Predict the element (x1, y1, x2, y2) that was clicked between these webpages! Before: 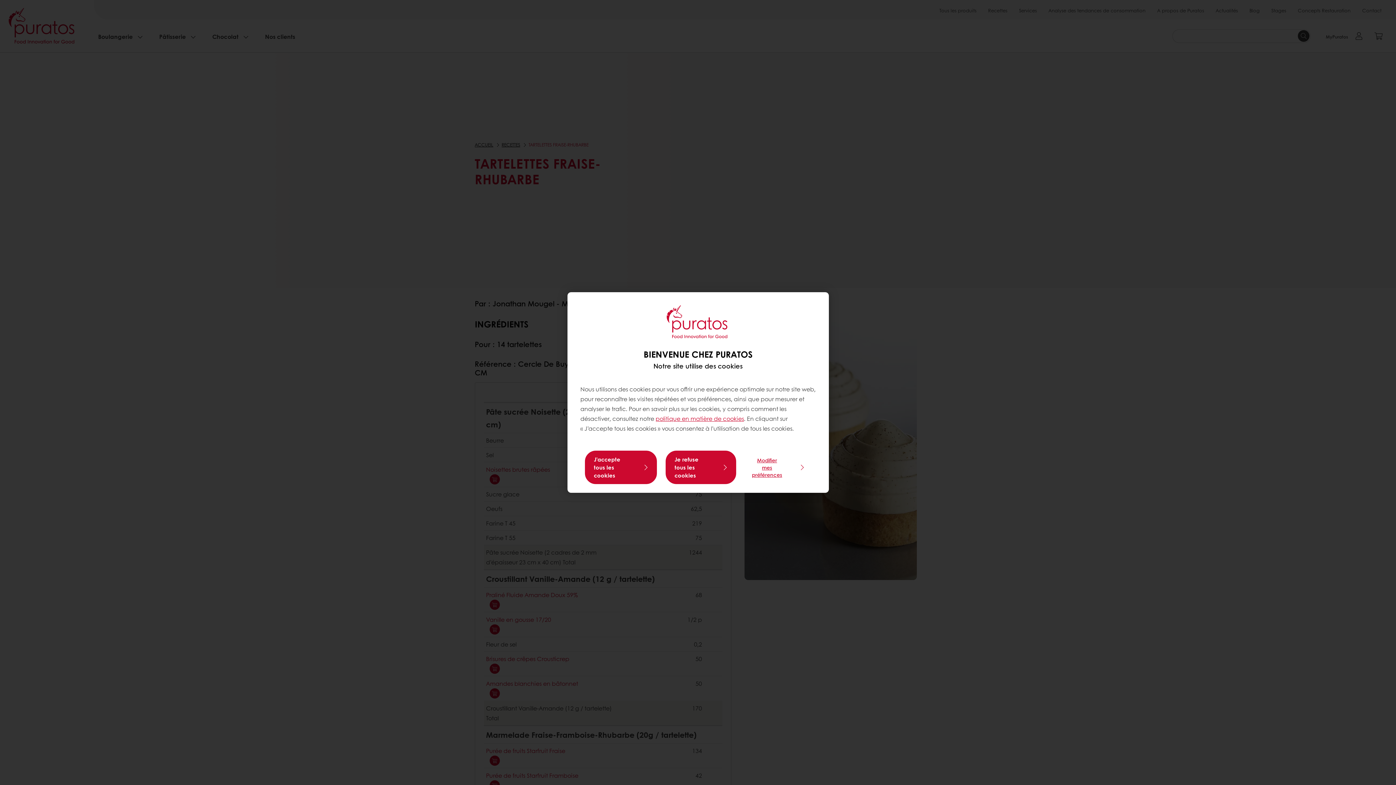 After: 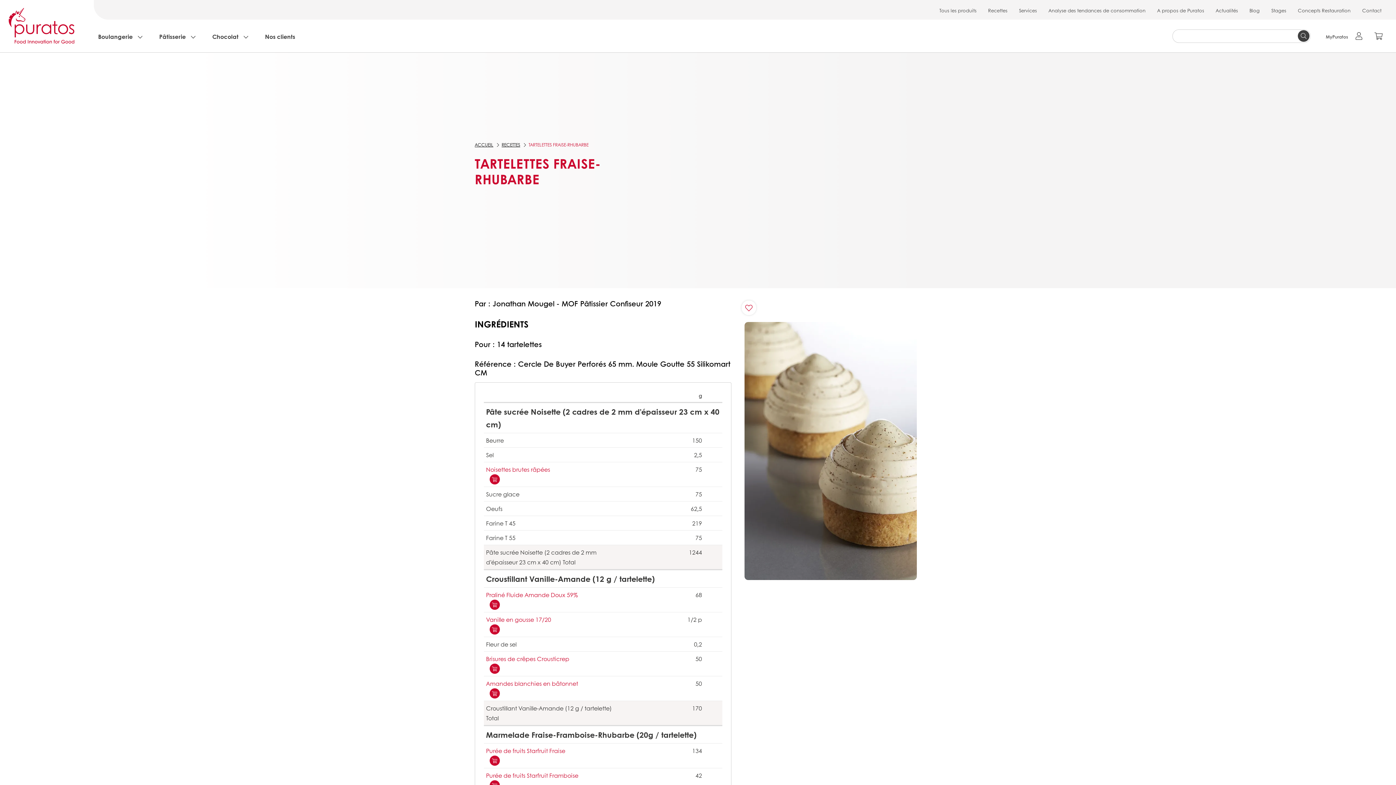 Action: label: Je refuse tous les cookies bbox: (665, 450, 736, 484)